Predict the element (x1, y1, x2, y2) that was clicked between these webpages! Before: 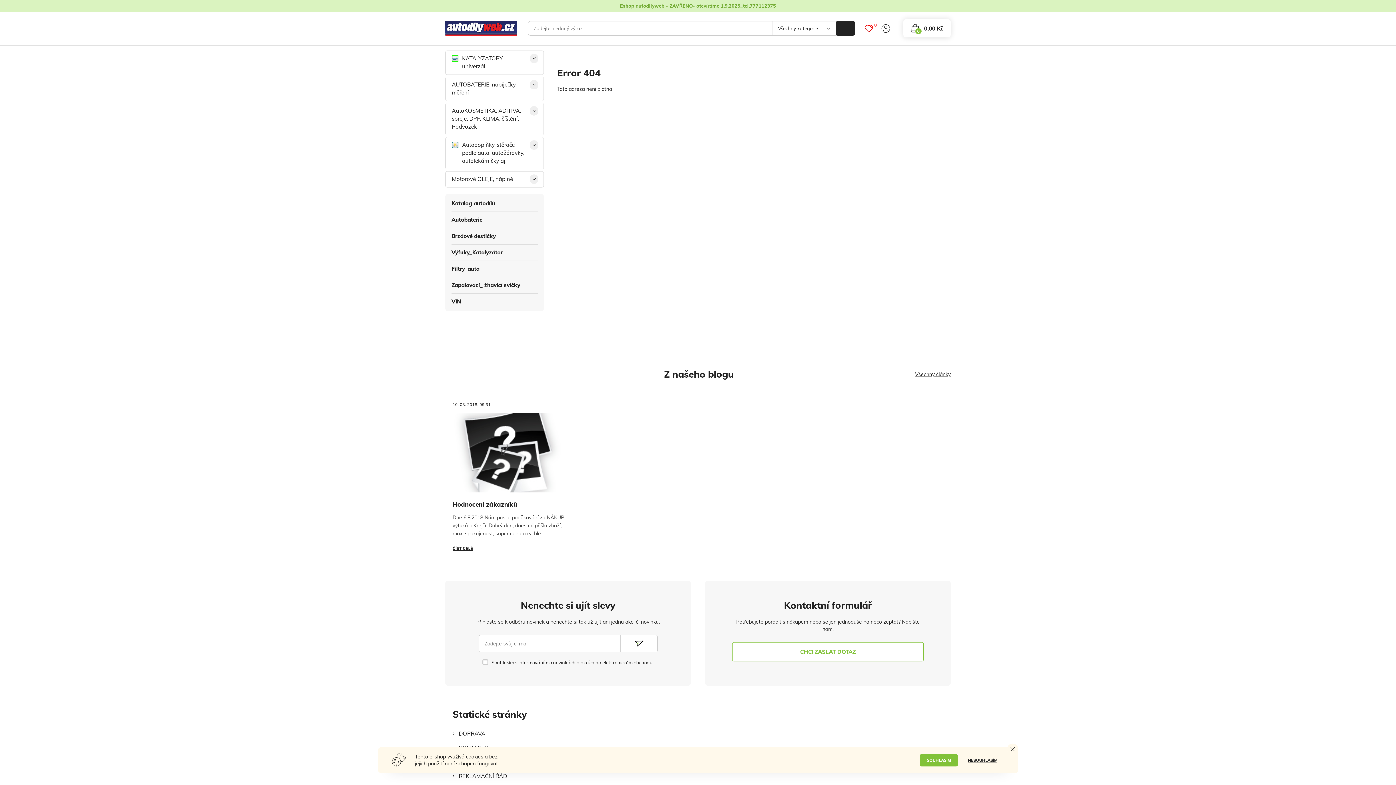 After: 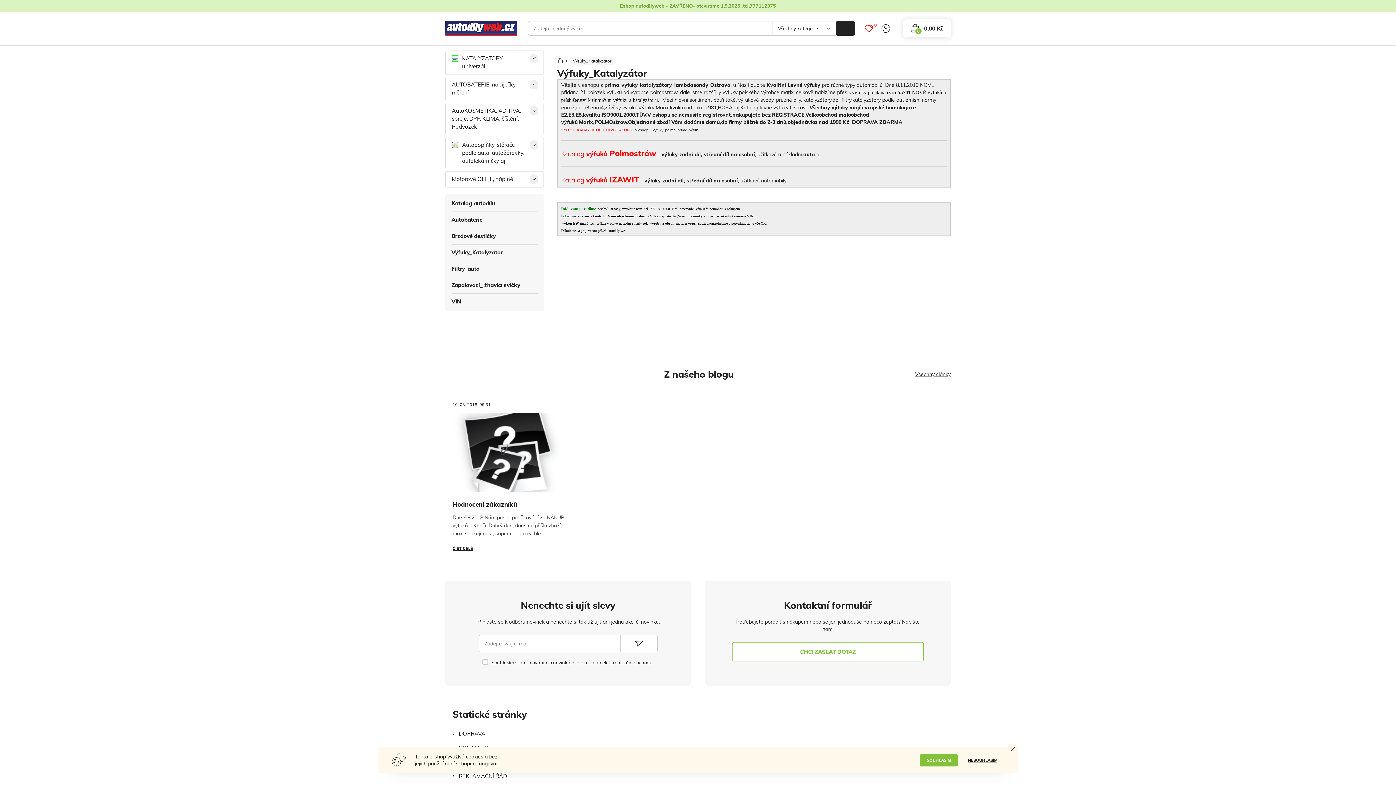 Action: bbox: (451, 244, 537, 261) label: Výfuky_Katalyzátor